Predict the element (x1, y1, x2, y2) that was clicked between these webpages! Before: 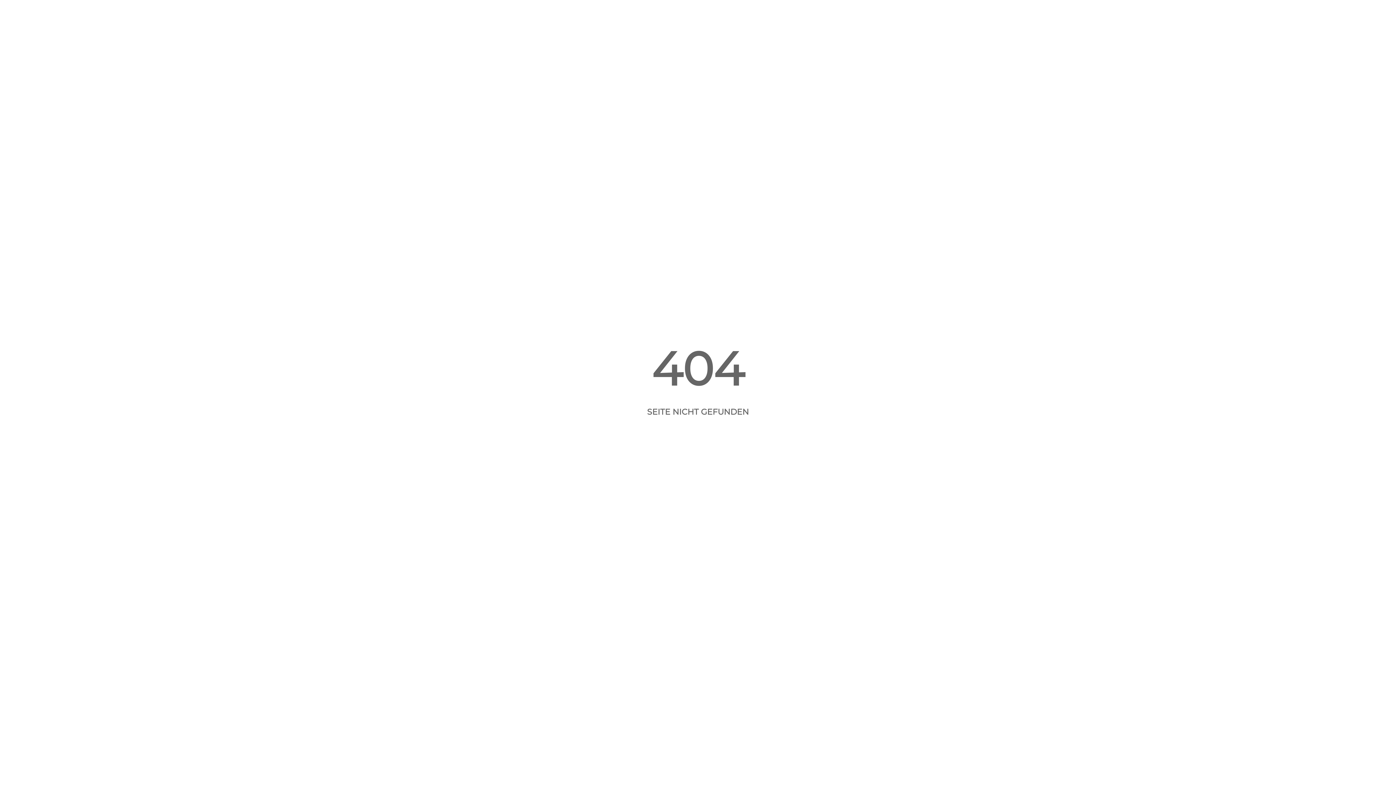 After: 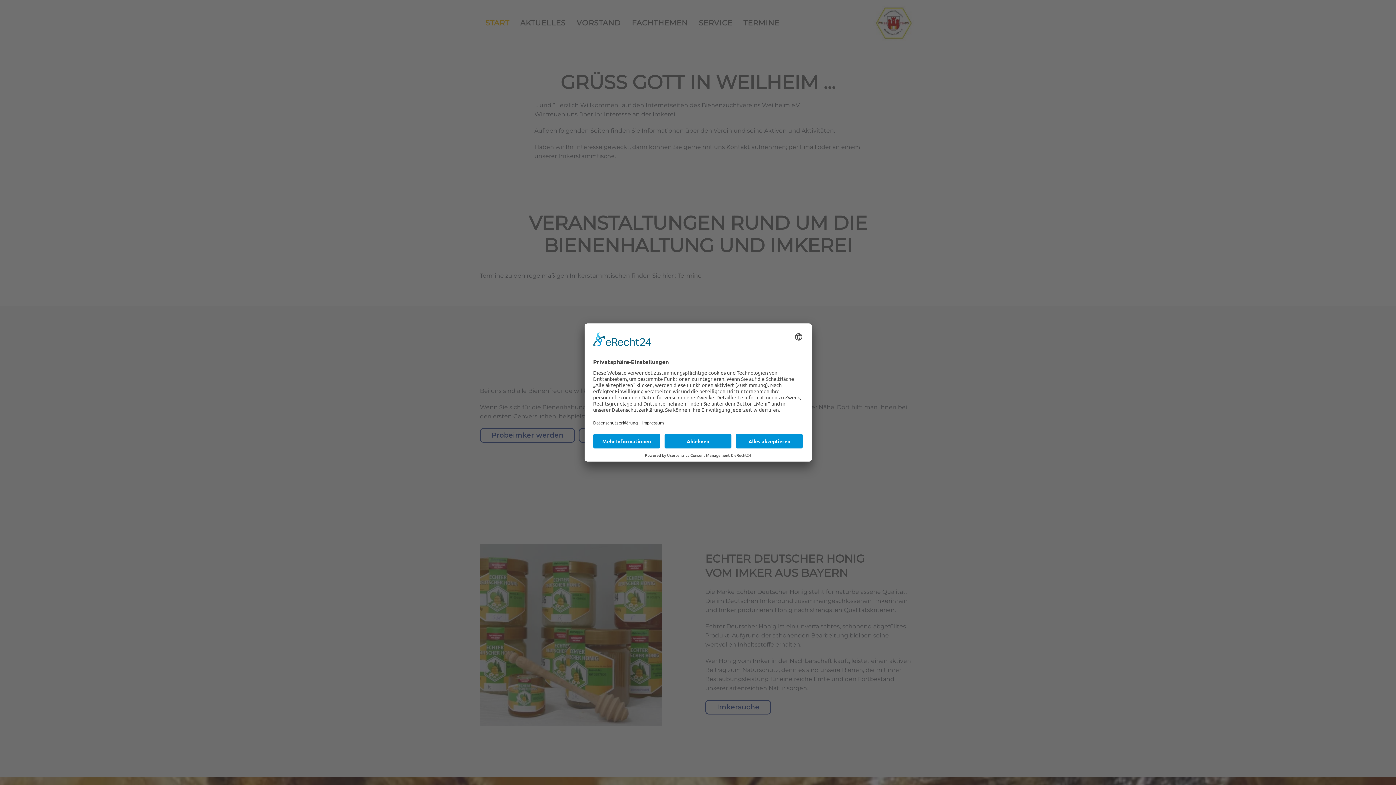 Action: label: Startseite bbox: (669, 425, 727, 439)